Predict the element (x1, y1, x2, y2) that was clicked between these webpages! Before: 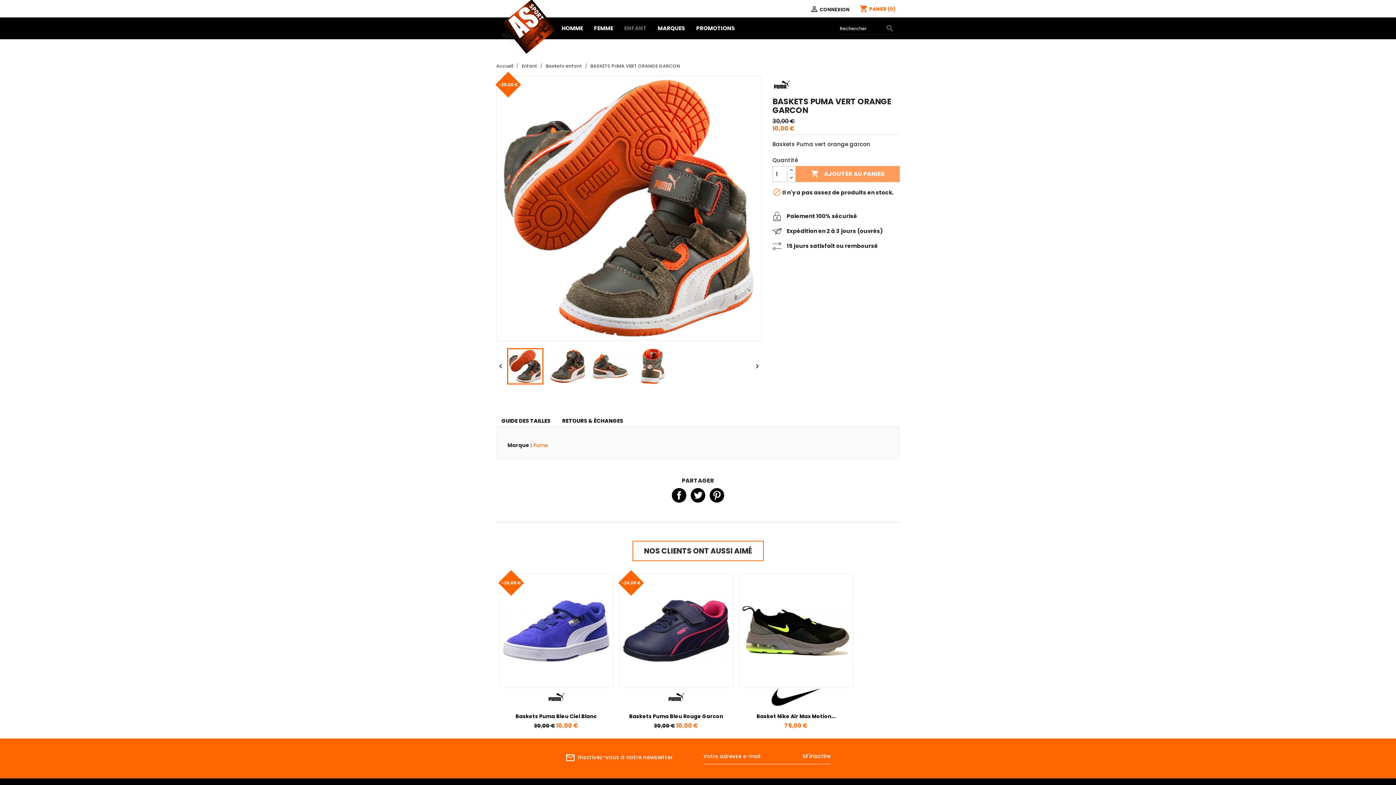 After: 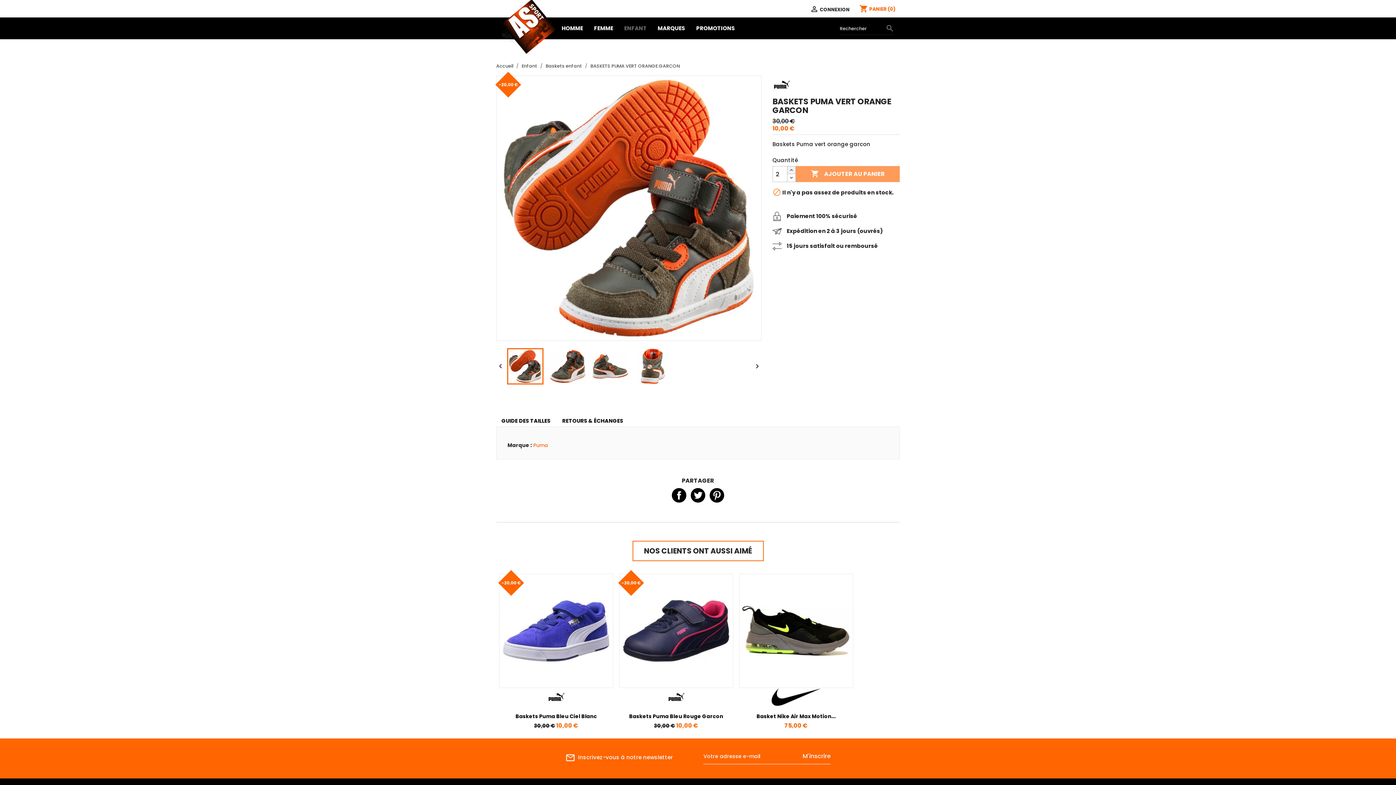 Action: bbox: (787, 166, 796, 174)